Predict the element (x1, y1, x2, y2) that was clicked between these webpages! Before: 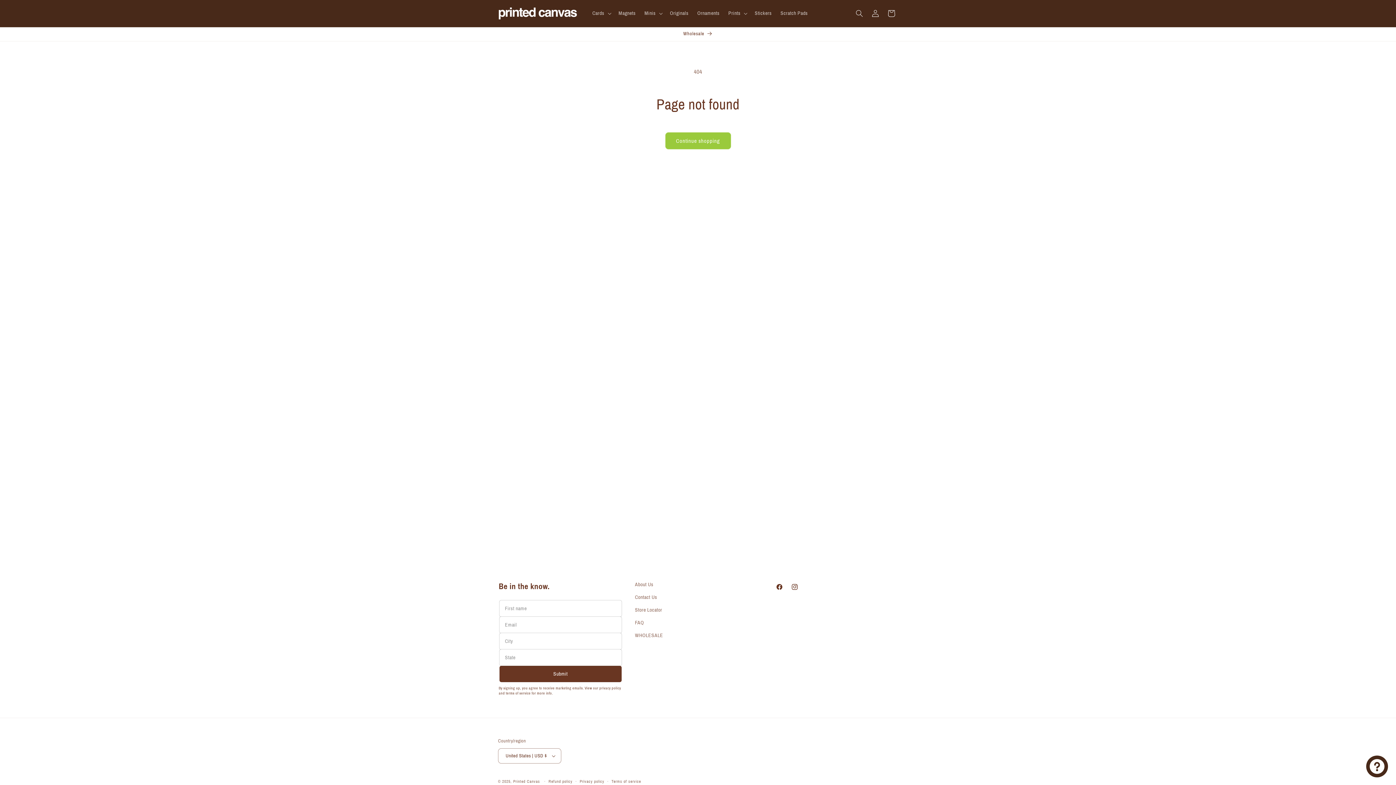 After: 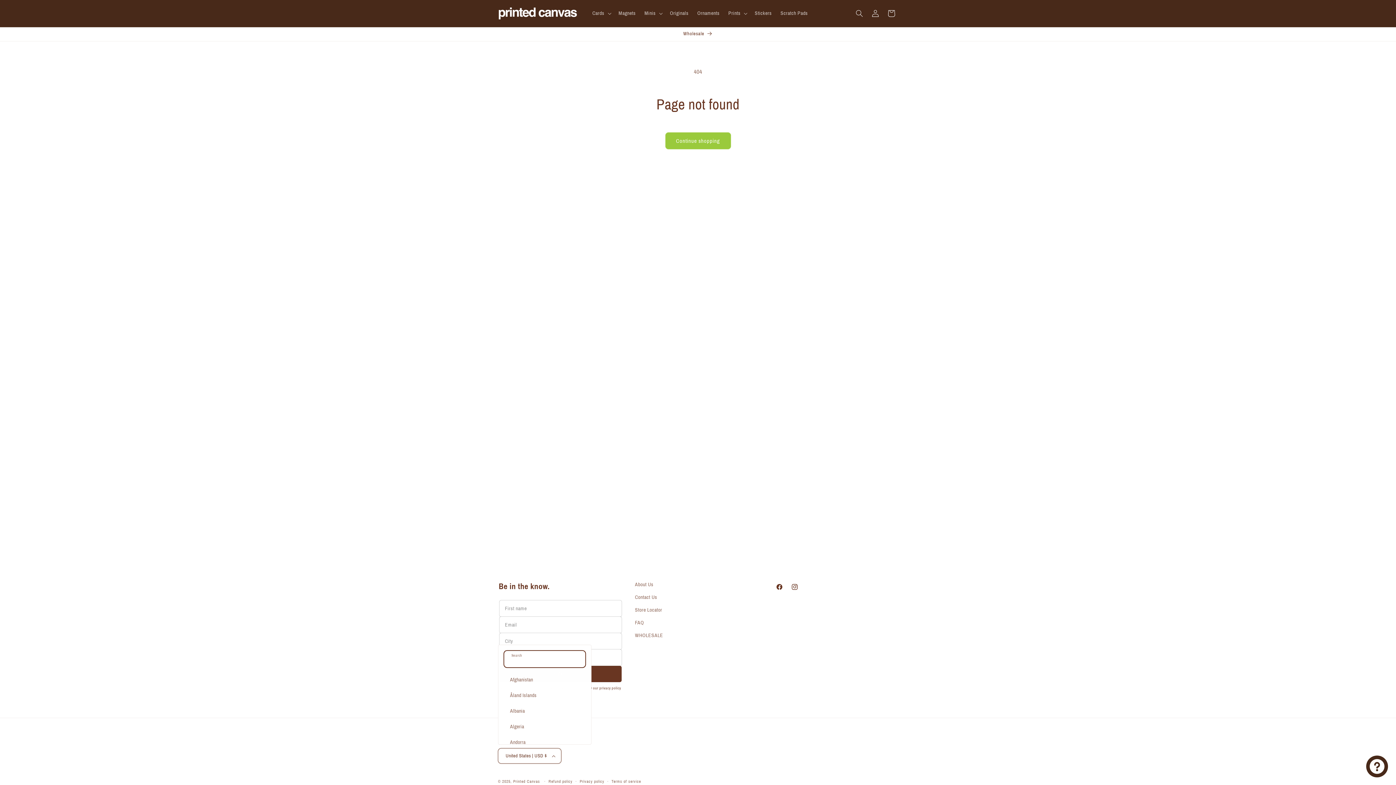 Action: label: United States | USD $ bbox: (498, 748, 561, 764)